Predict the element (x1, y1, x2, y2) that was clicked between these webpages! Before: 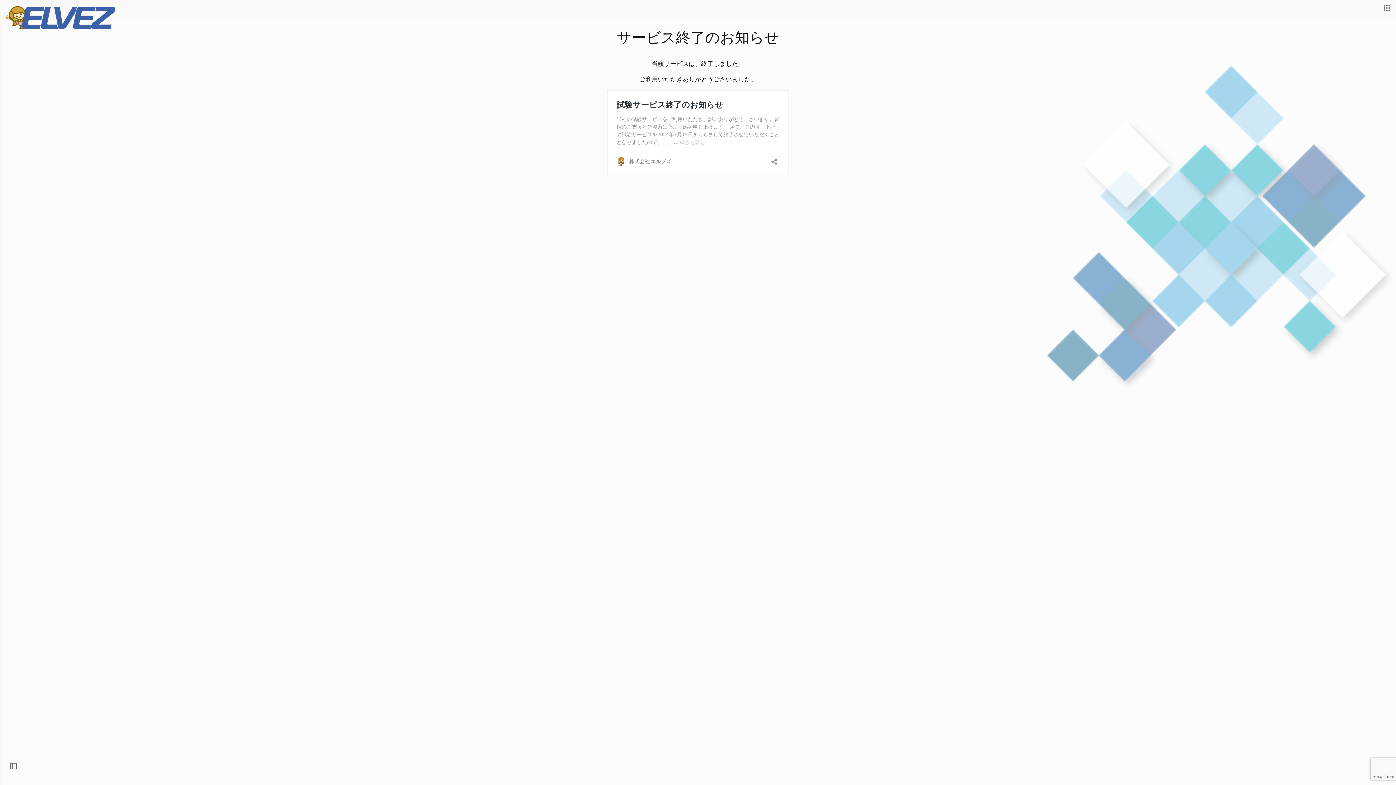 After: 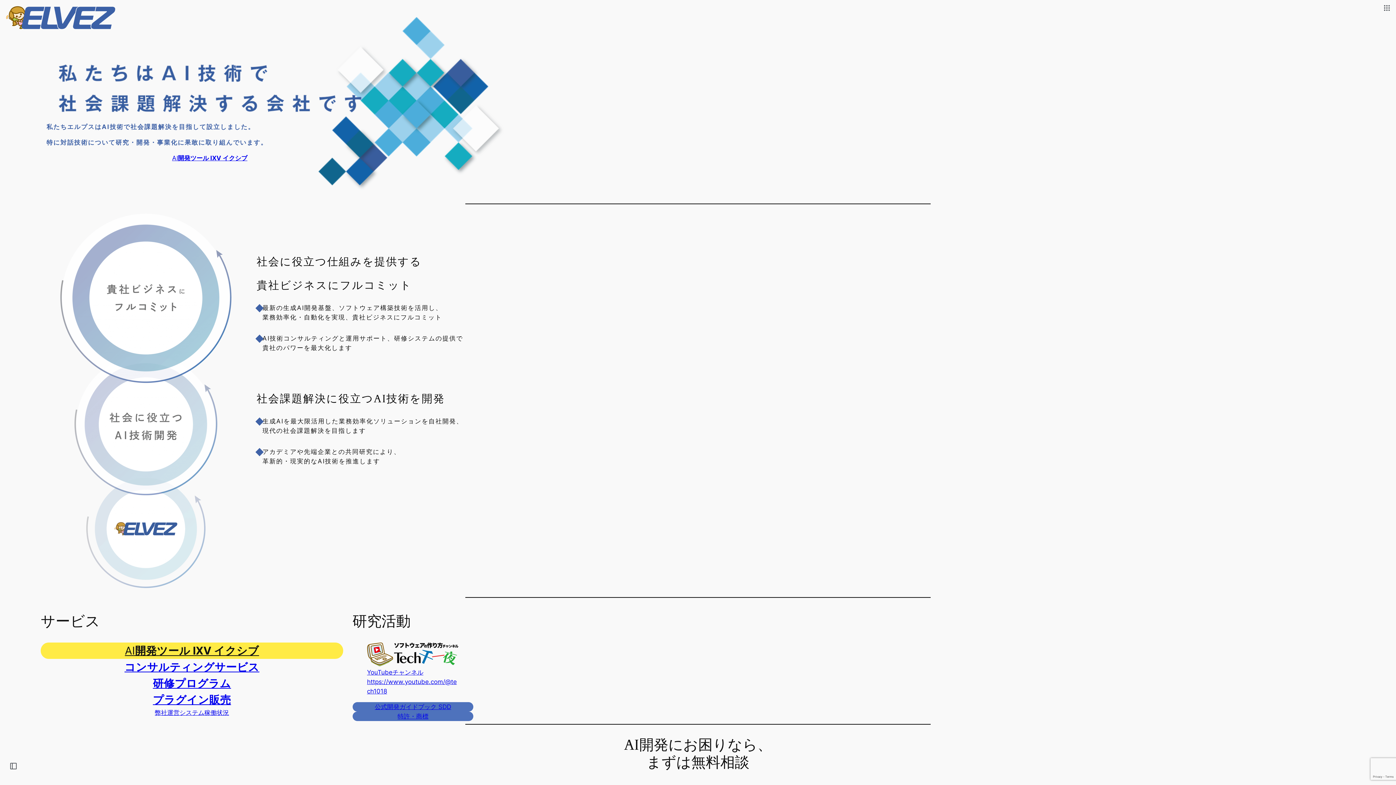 Action: bbox: (6, 6, 115, 29)